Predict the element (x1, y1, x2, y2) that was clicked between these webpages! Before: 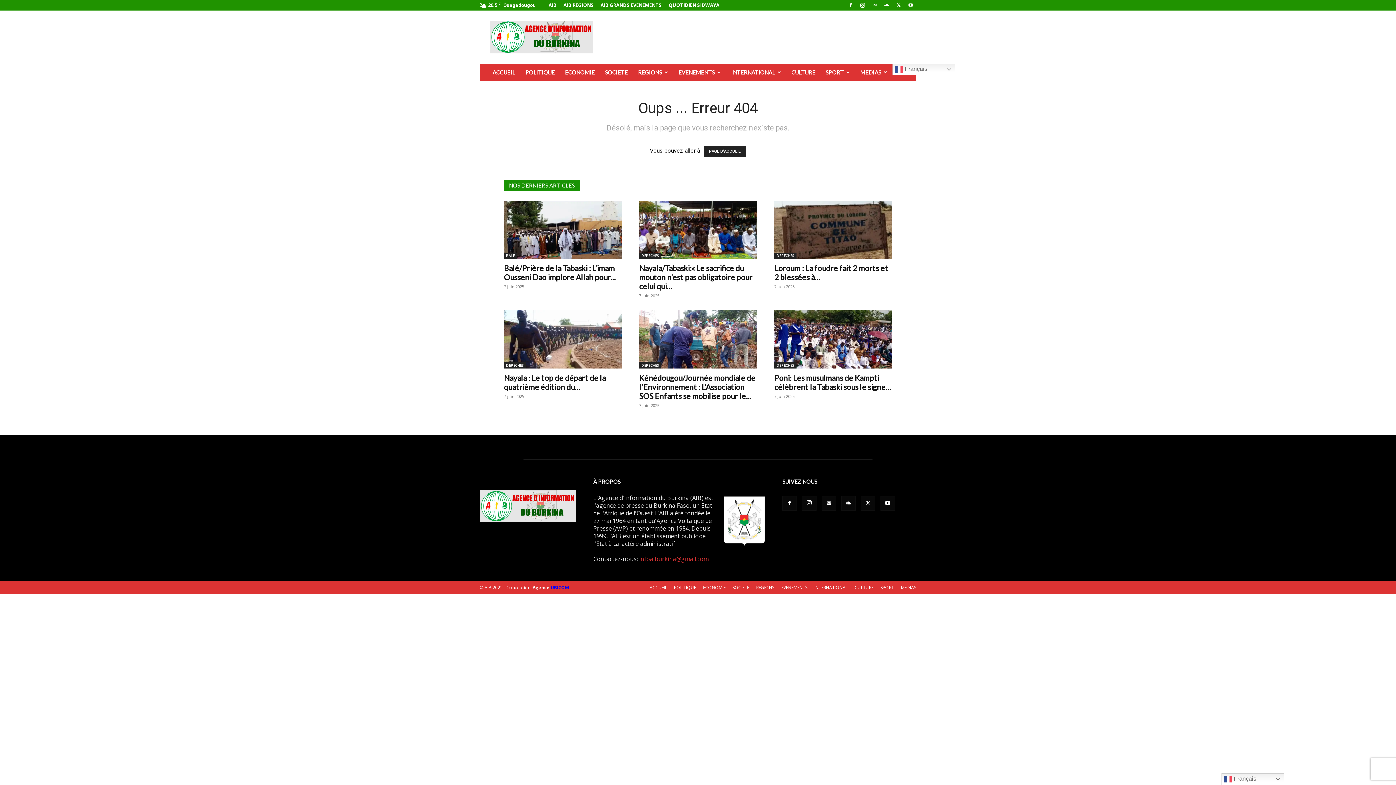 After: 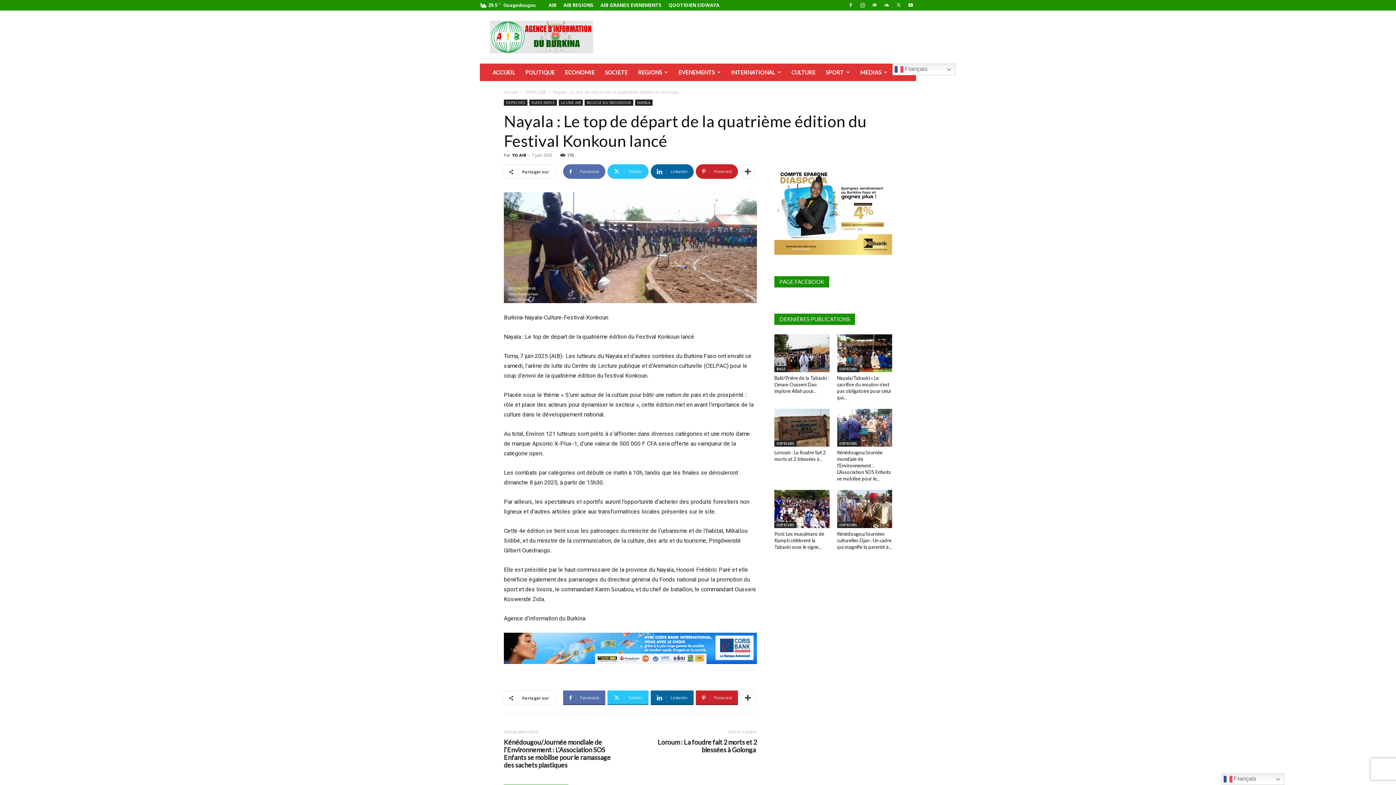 Action: bbox: (504, 310, 621, 368)